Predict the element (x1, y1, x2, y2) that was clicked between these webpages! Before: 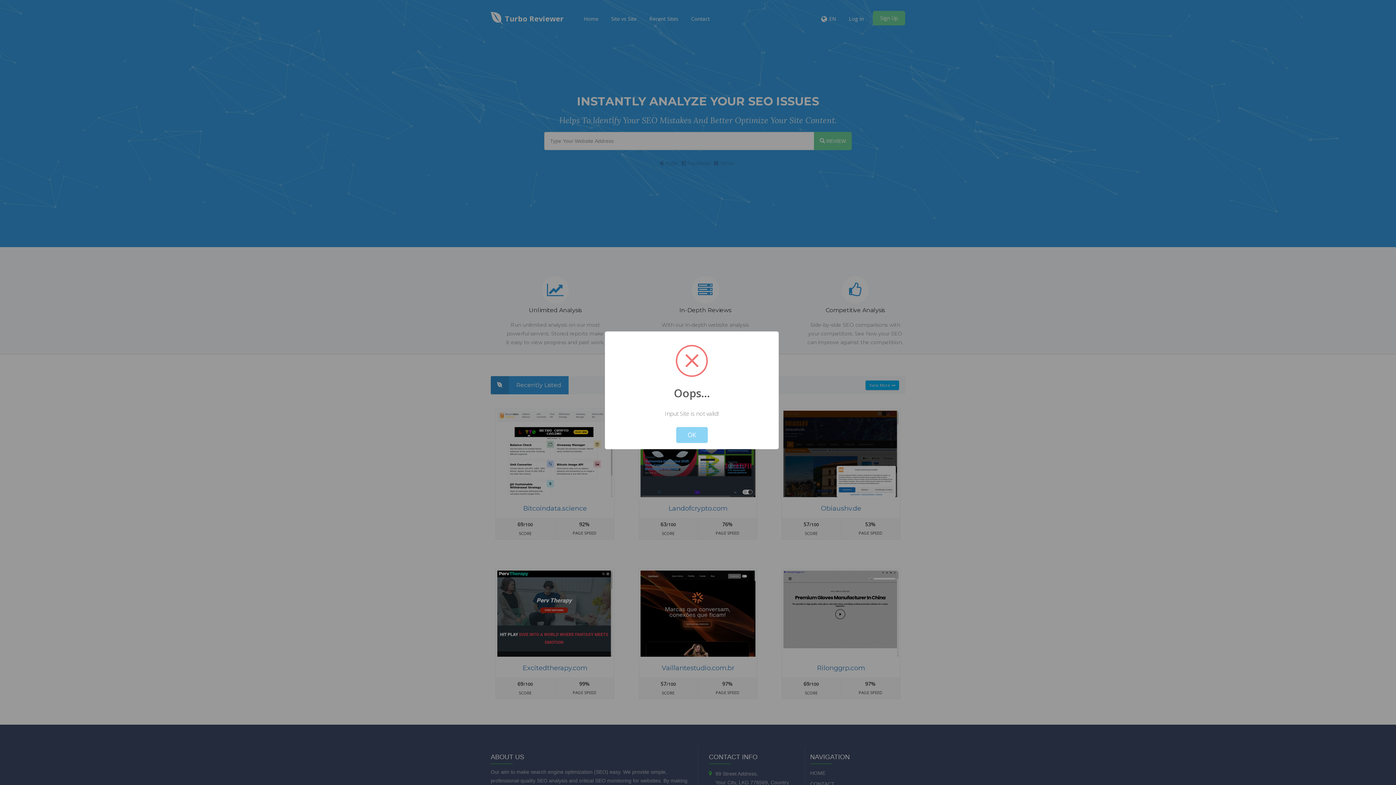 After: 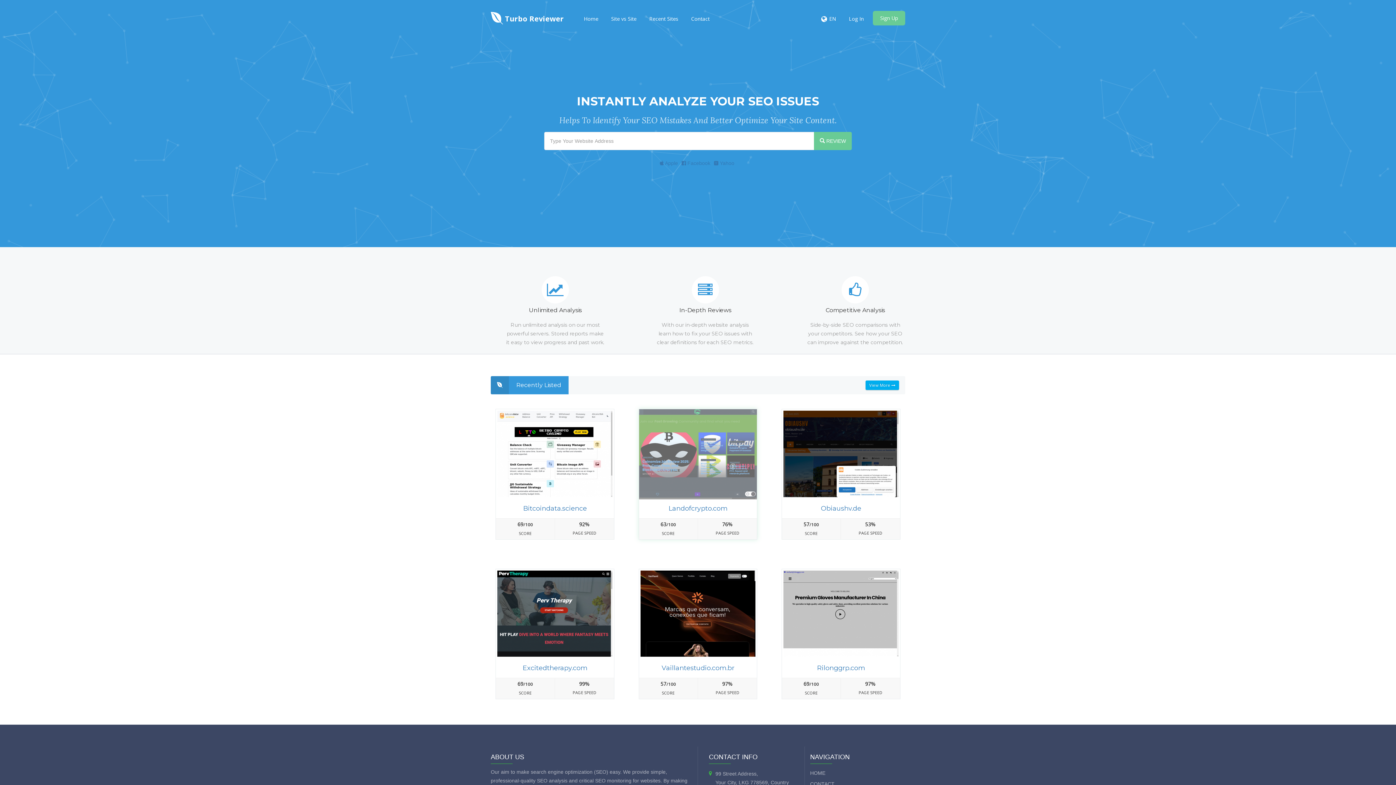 Action: label: OK bbox: (676, 427, 707, 443)